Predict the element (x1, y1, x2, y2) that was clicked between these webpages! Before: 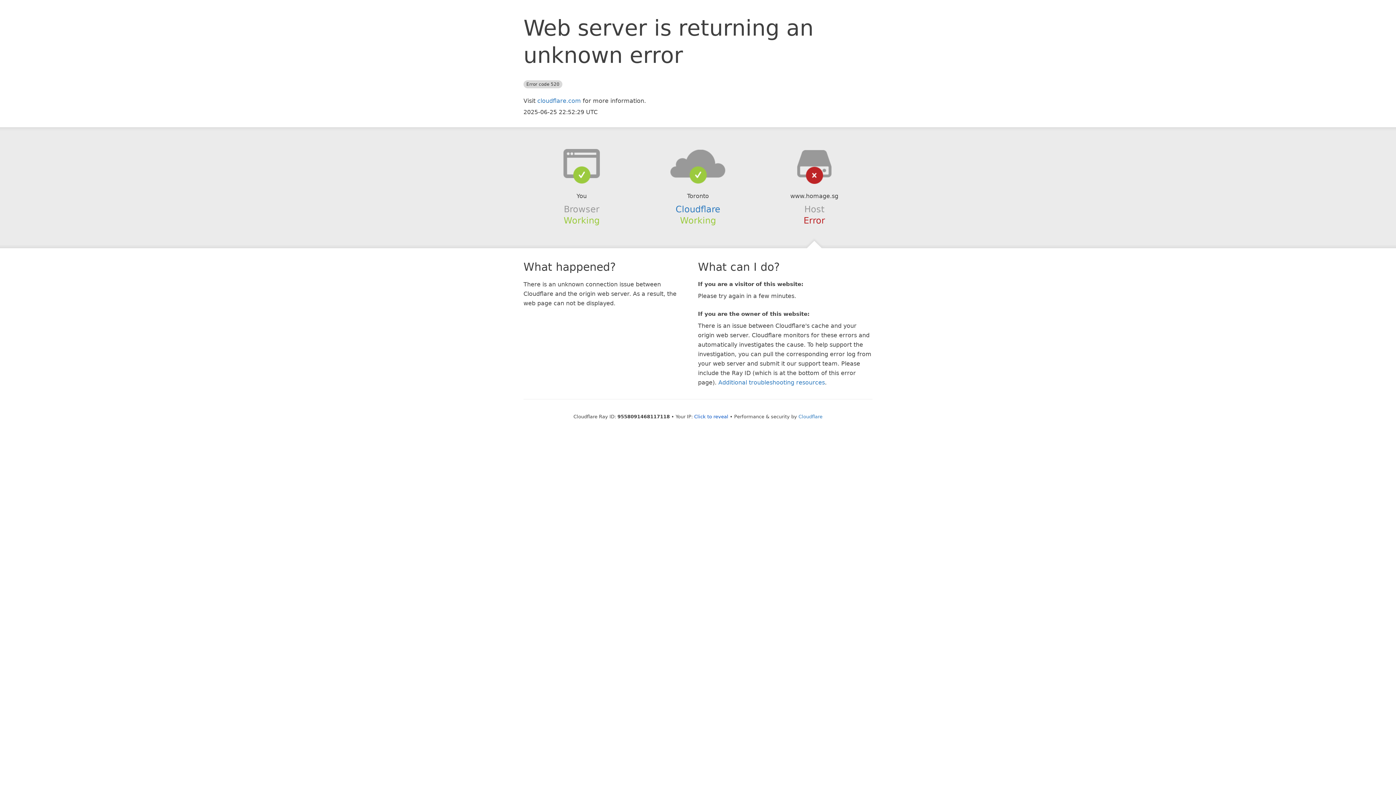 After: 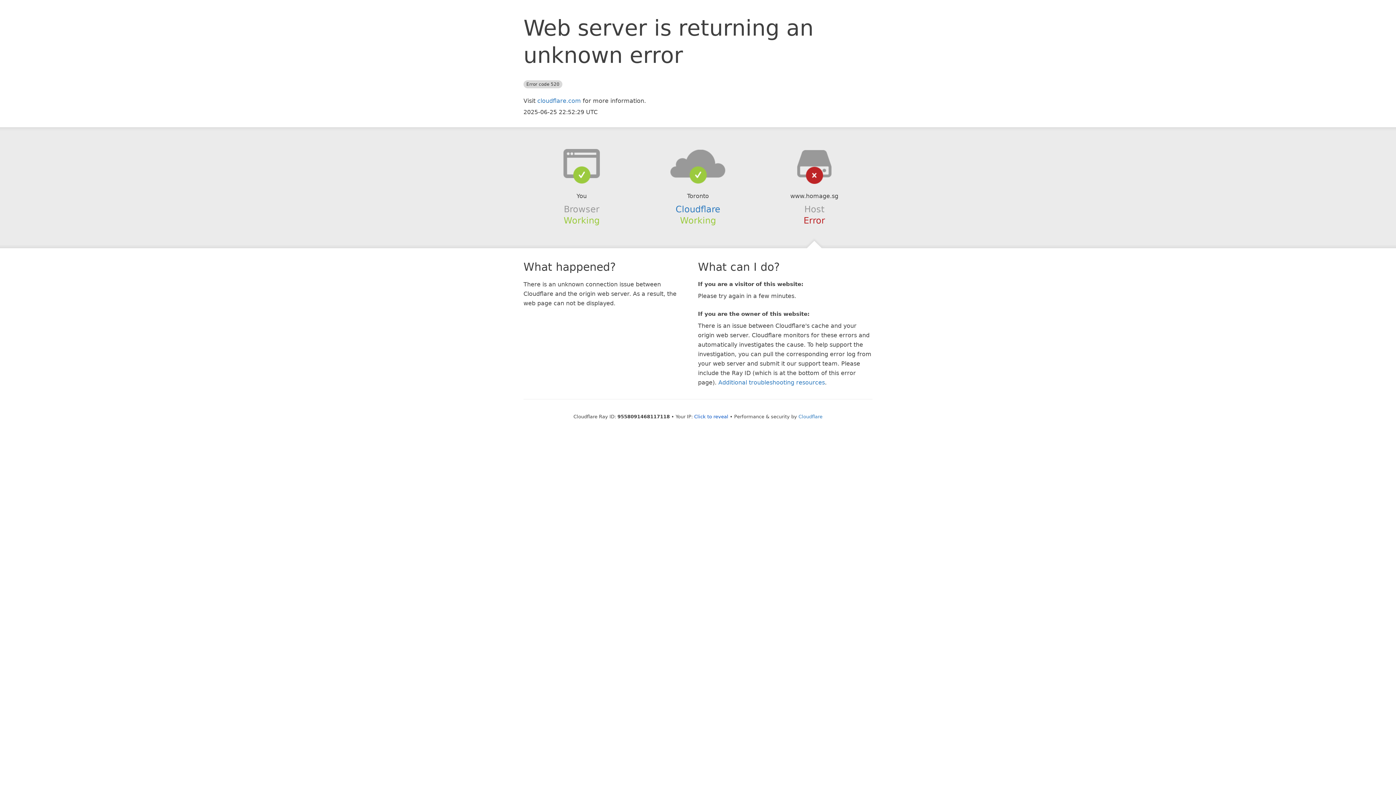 Action: bbox: (639, 148, 756, 178)